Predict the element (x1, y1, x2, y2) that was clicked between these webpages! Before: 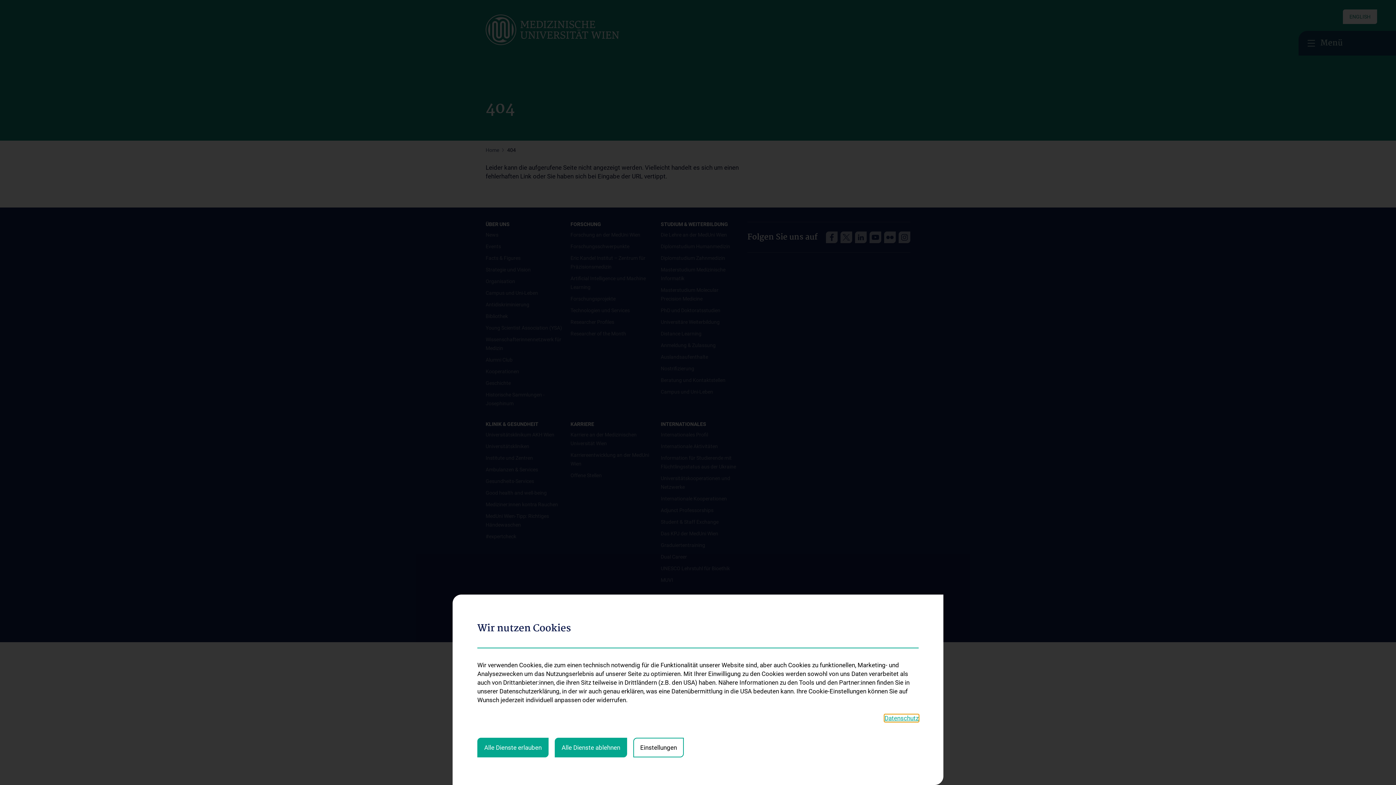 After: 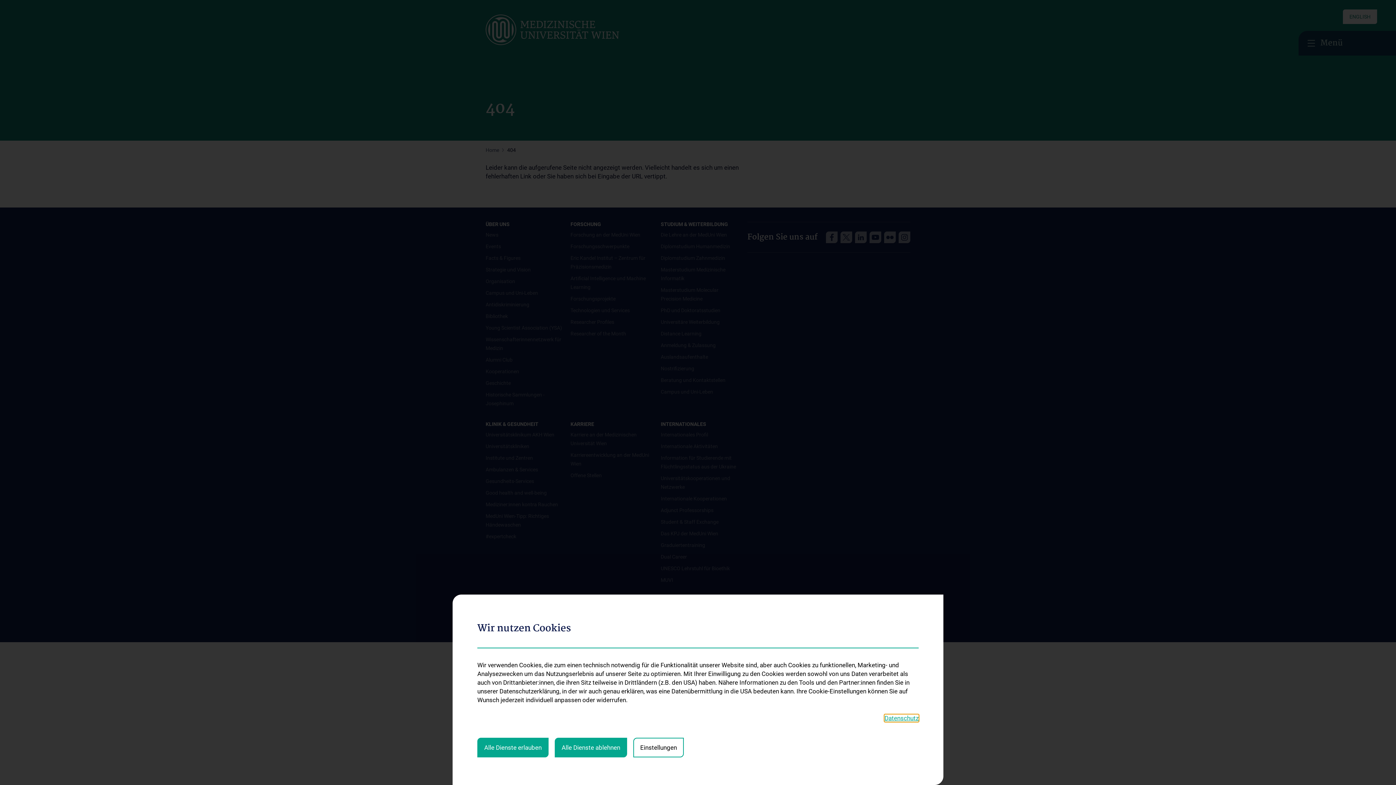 Action: label: Datenschutz bbox: (884, 714, 918, 722)